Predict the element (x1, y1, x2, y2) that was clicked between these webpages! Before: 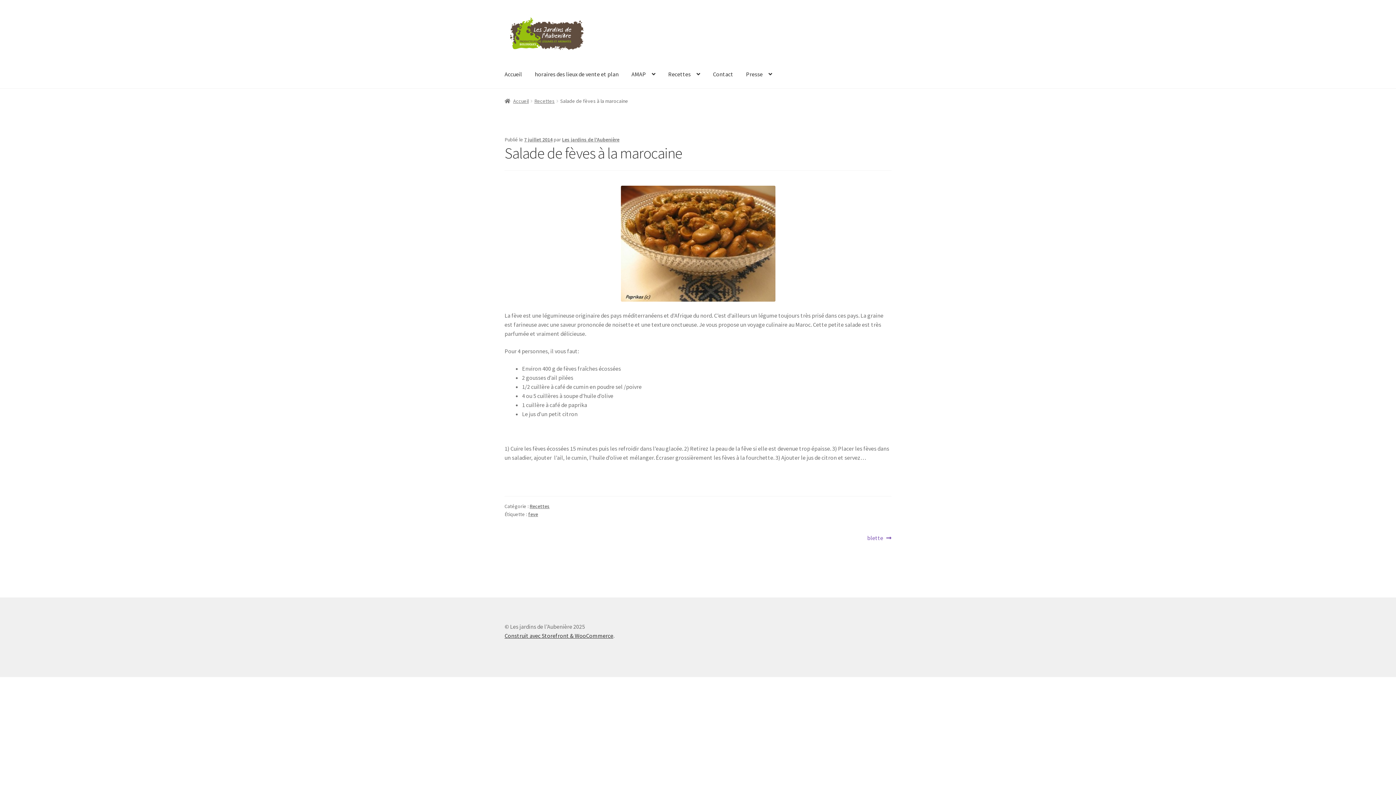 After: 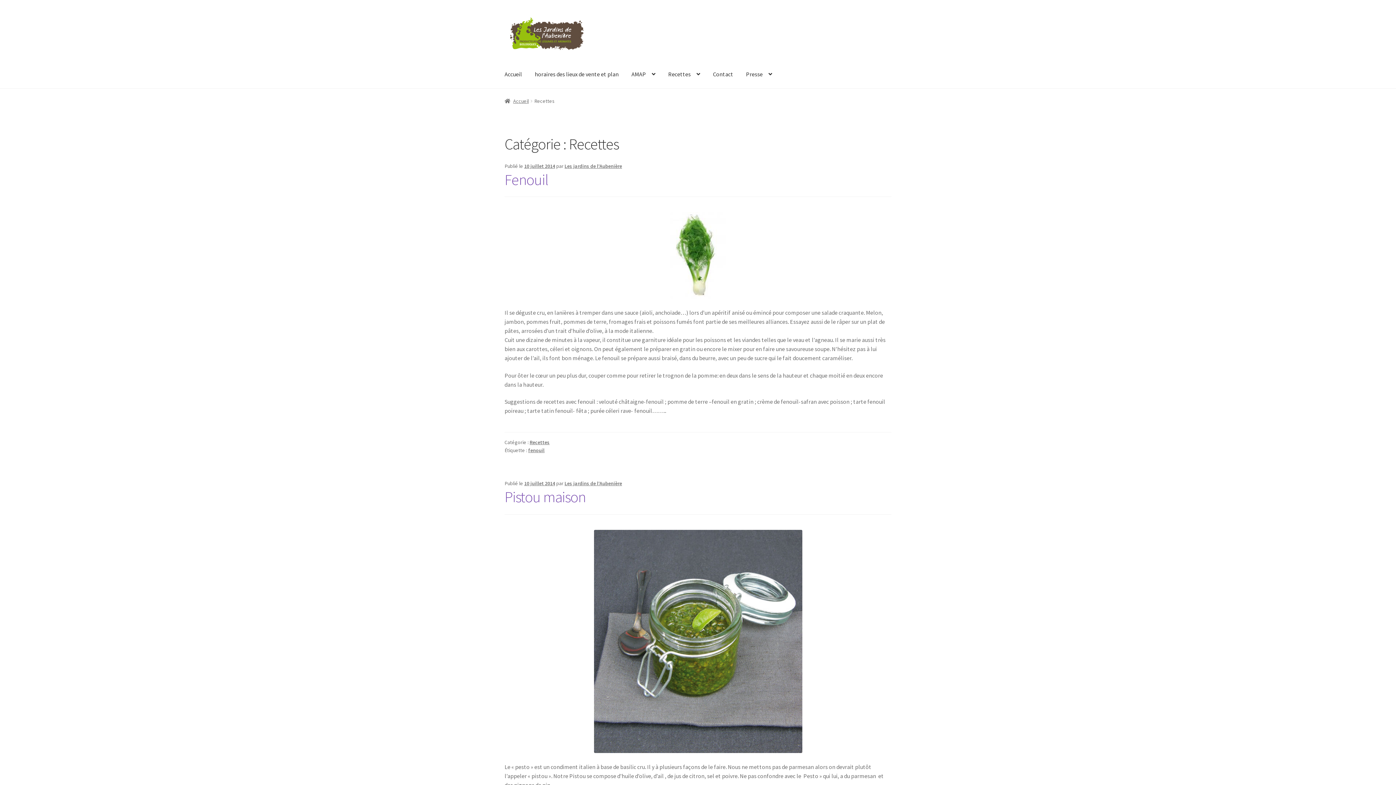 Action: label: Recettes bbox: (529, 503, 549, 509)